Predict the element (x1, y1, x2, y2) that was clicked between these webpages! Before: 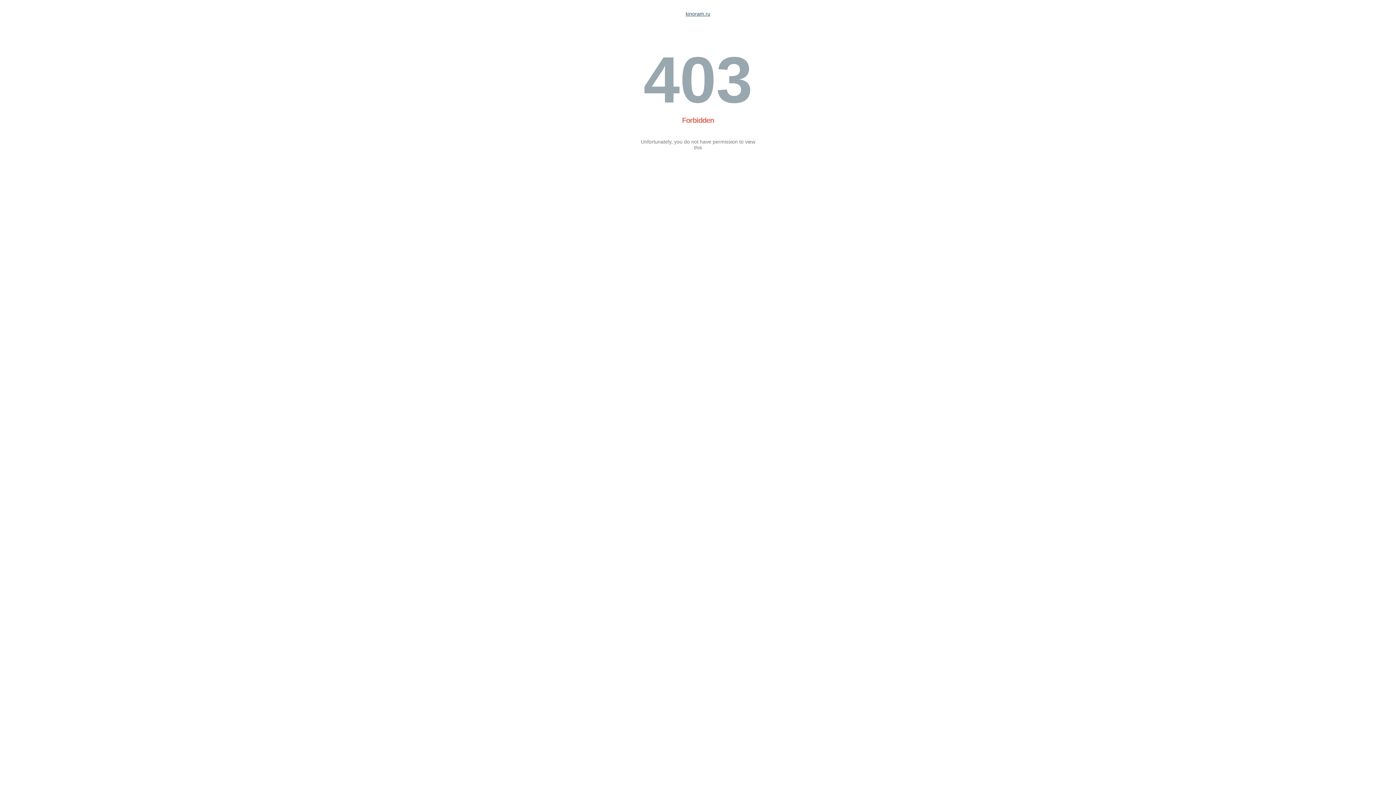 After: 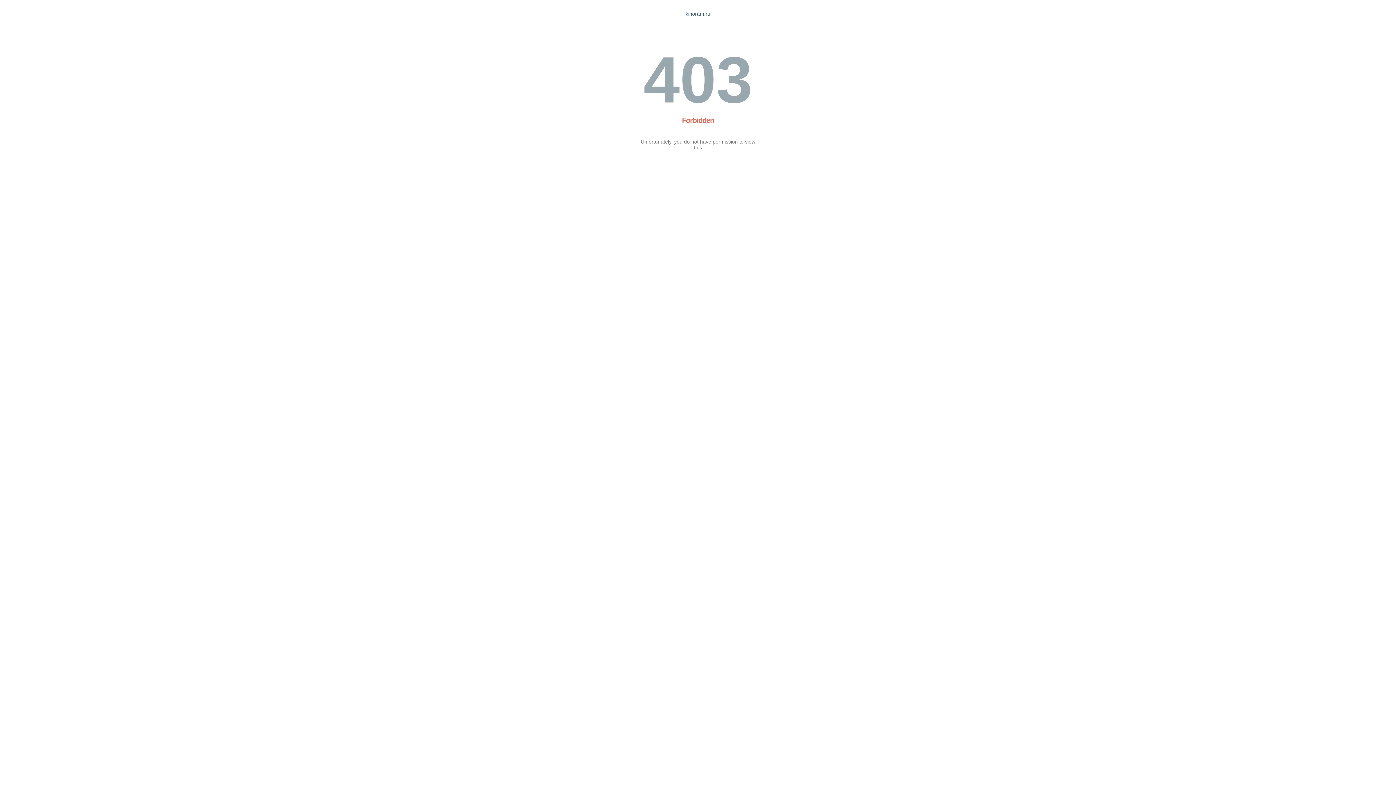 Action: label: kinoram.ru bbox: (685, 10, 710, 16)